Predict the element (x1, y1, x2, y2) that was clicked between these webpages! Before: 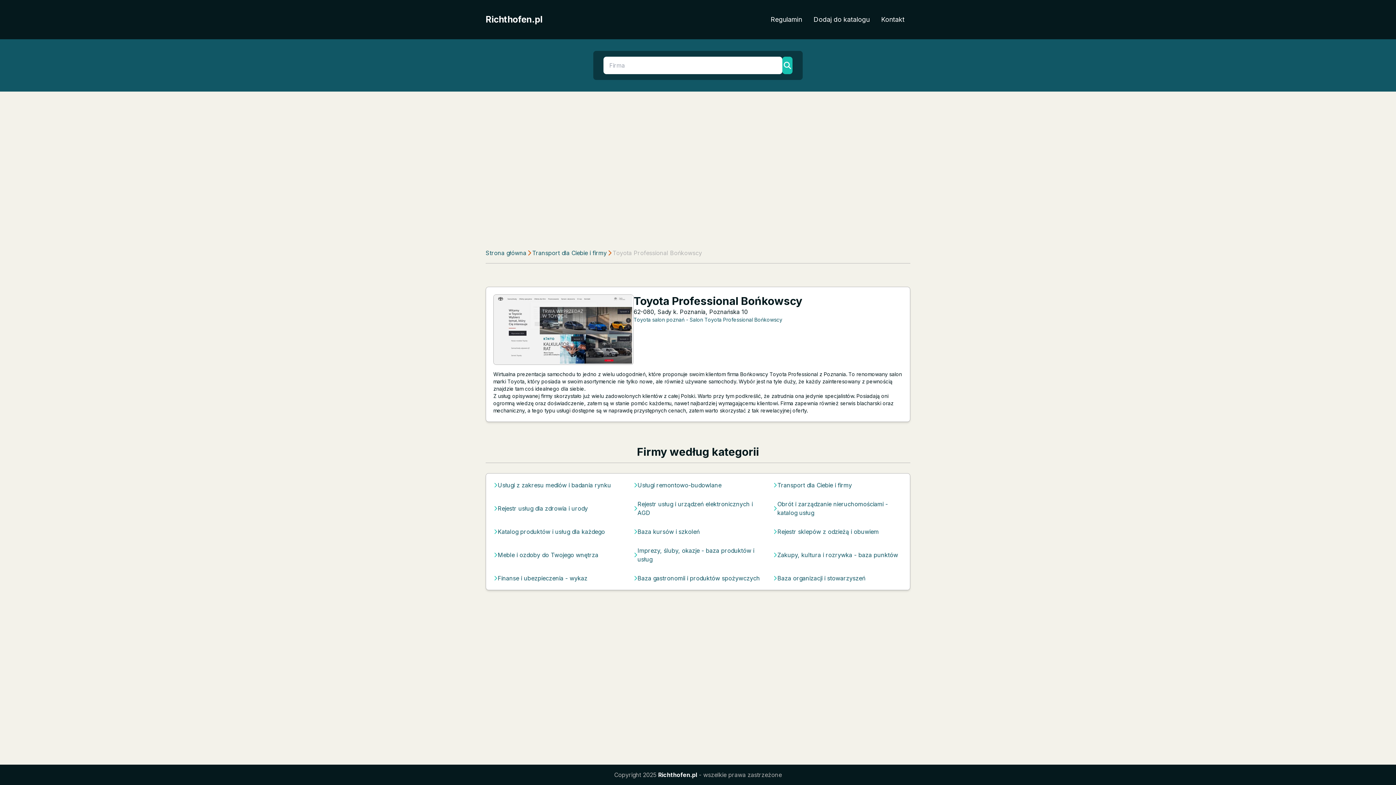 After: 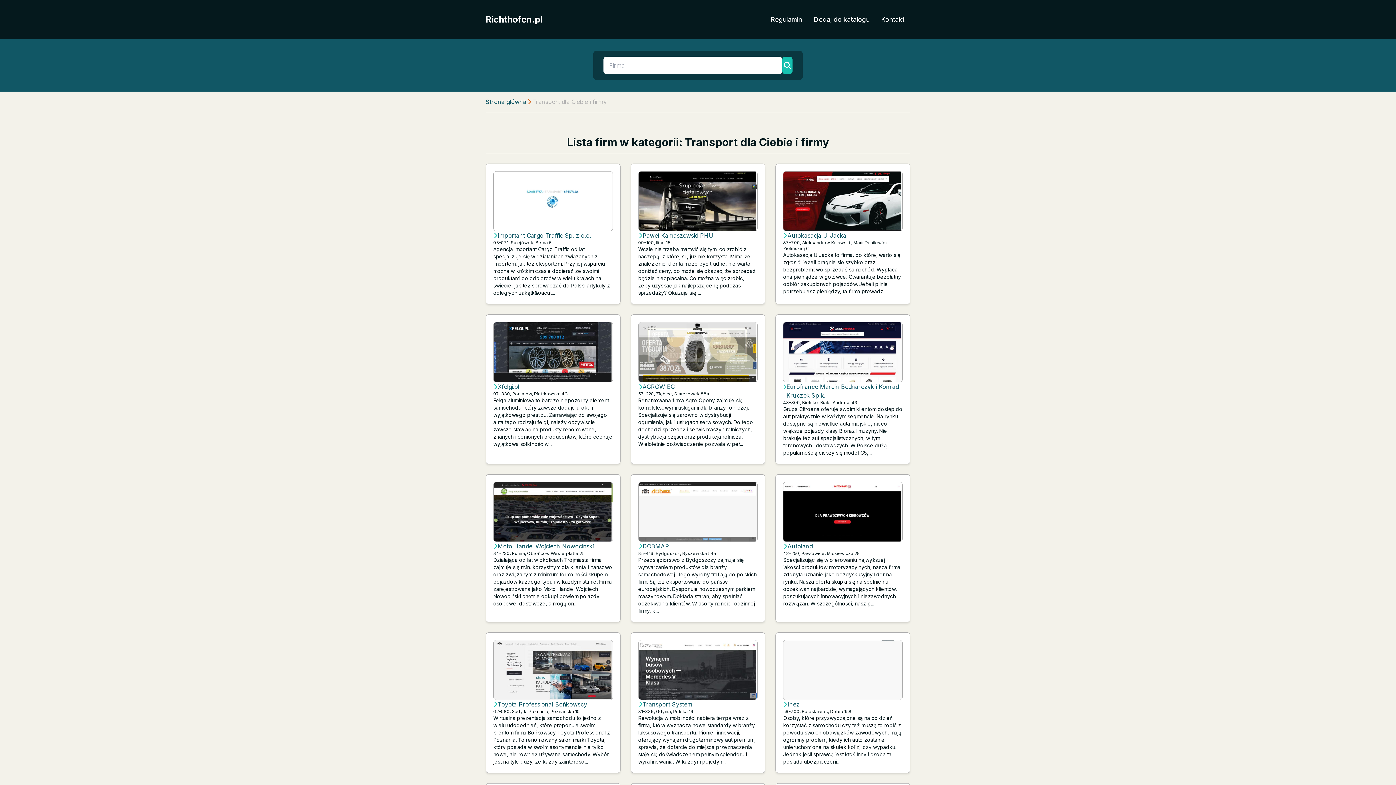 Action: bbox: (532, 248, 606, 257) label: Transport dla Ciebie i firmy